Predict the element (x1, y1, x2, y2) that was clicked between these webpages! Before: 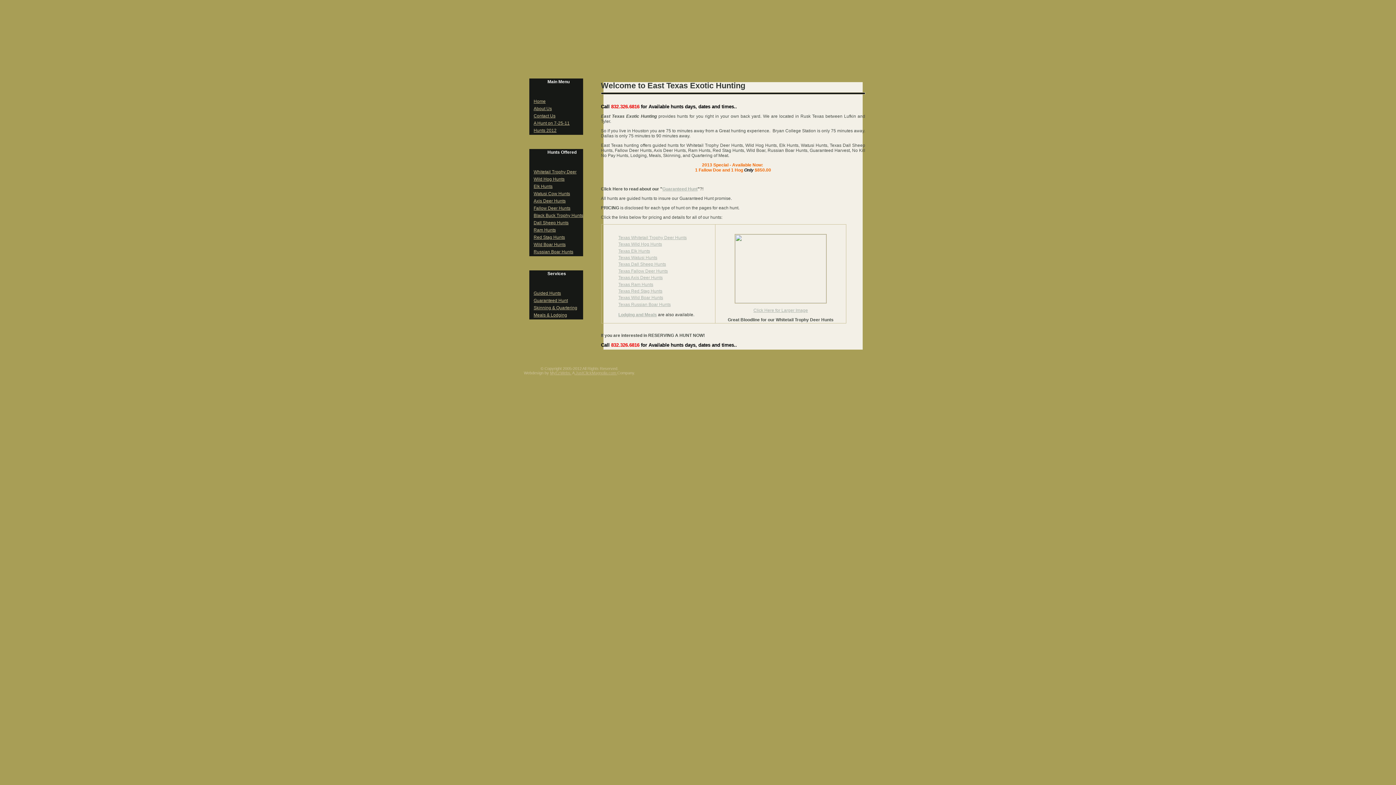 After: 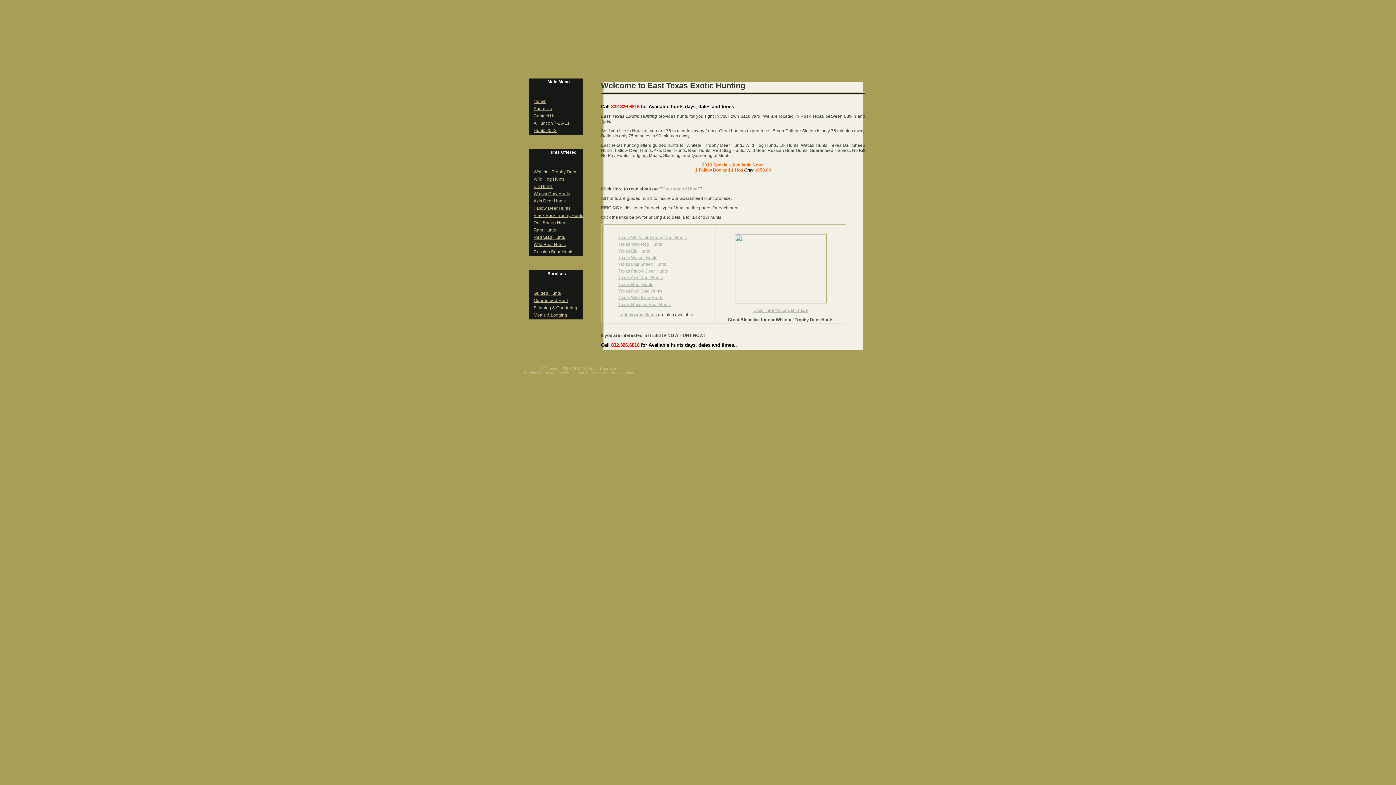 Action: label: Watusi Cow Hunts bbox: (533, 191, 570, 196)